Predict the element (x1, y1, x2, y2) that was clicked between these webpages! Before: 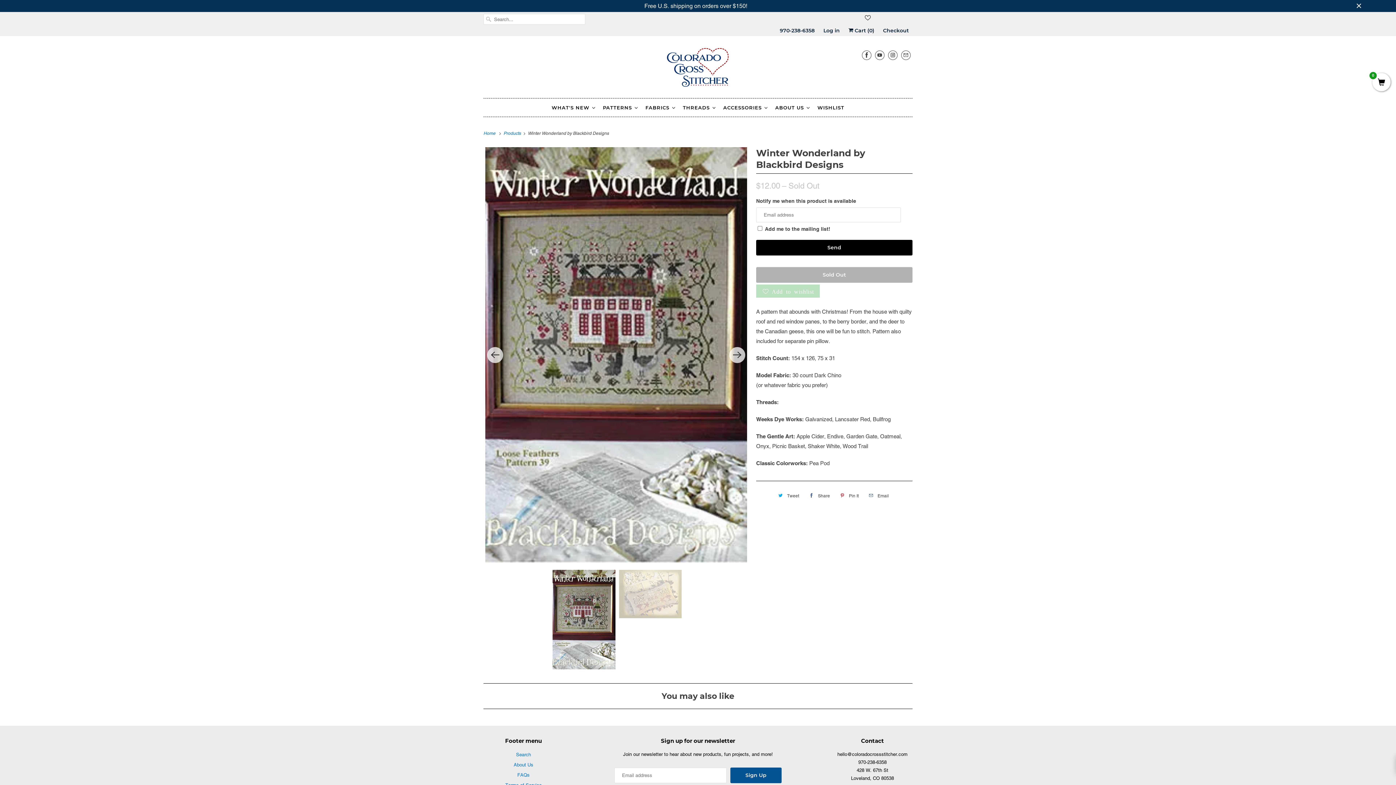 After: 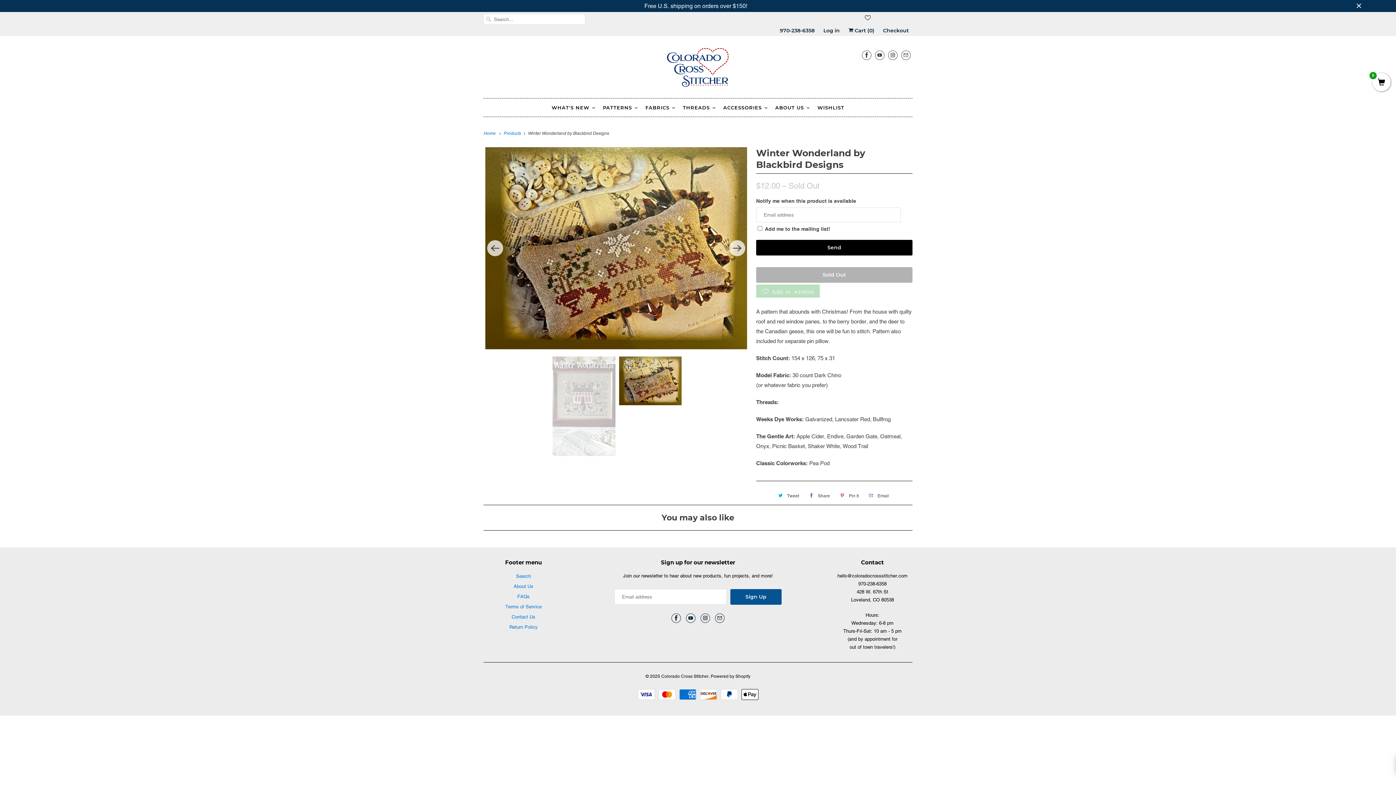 Action: label: Previous bbox: (487, 347, 503, 363)